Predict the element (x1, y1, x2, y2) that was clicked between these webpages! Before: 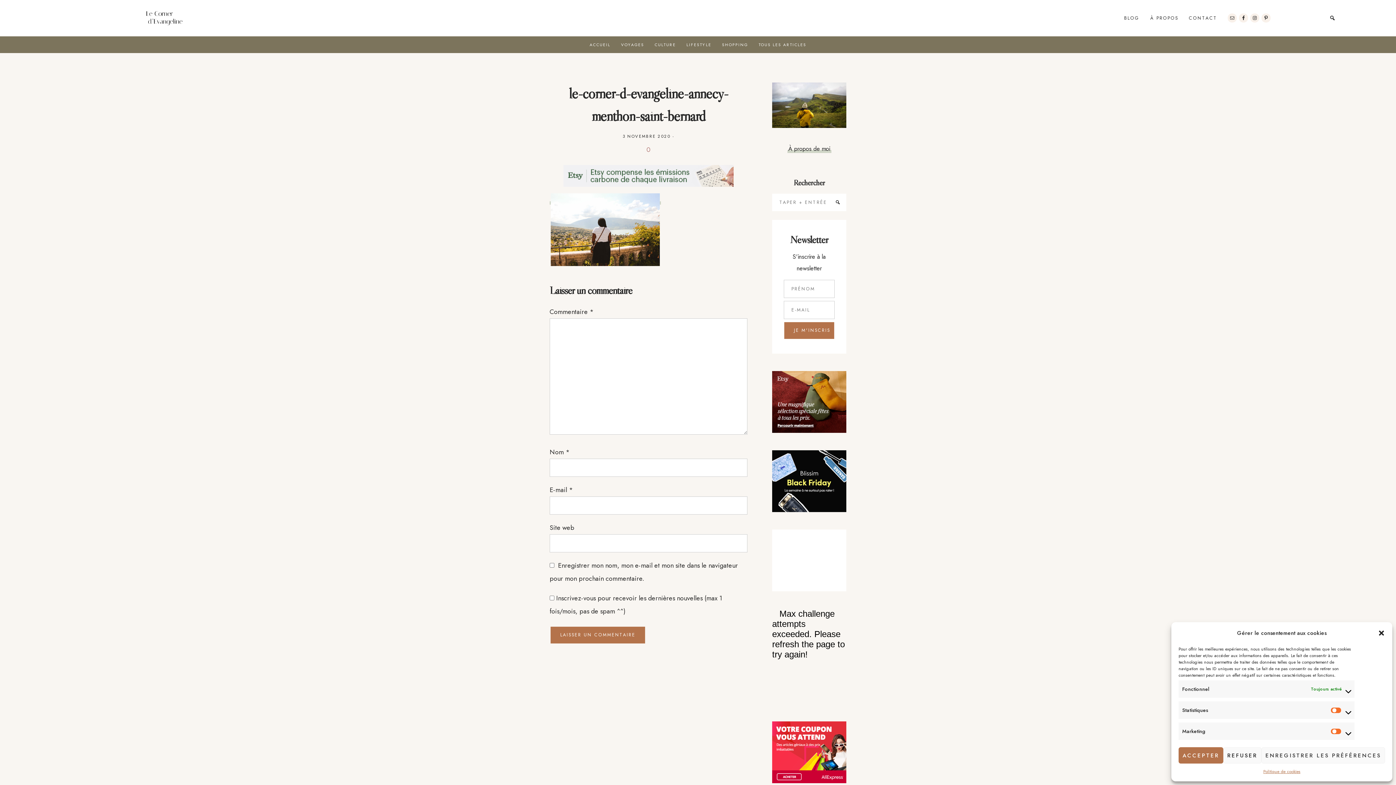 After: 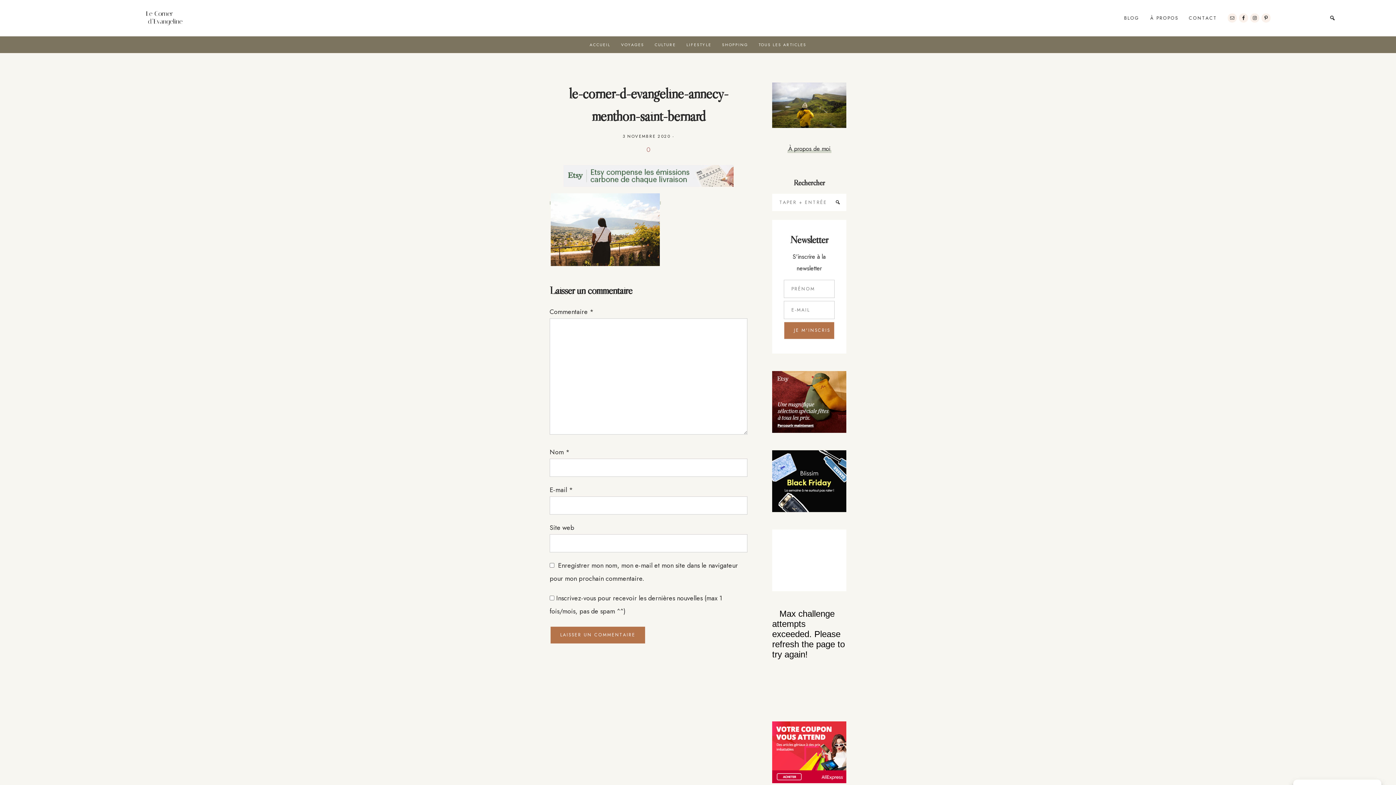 Action: bbox: (1261, 747, 1385, 764) label: ENREGISTRER LES PRÉFÉRENCES